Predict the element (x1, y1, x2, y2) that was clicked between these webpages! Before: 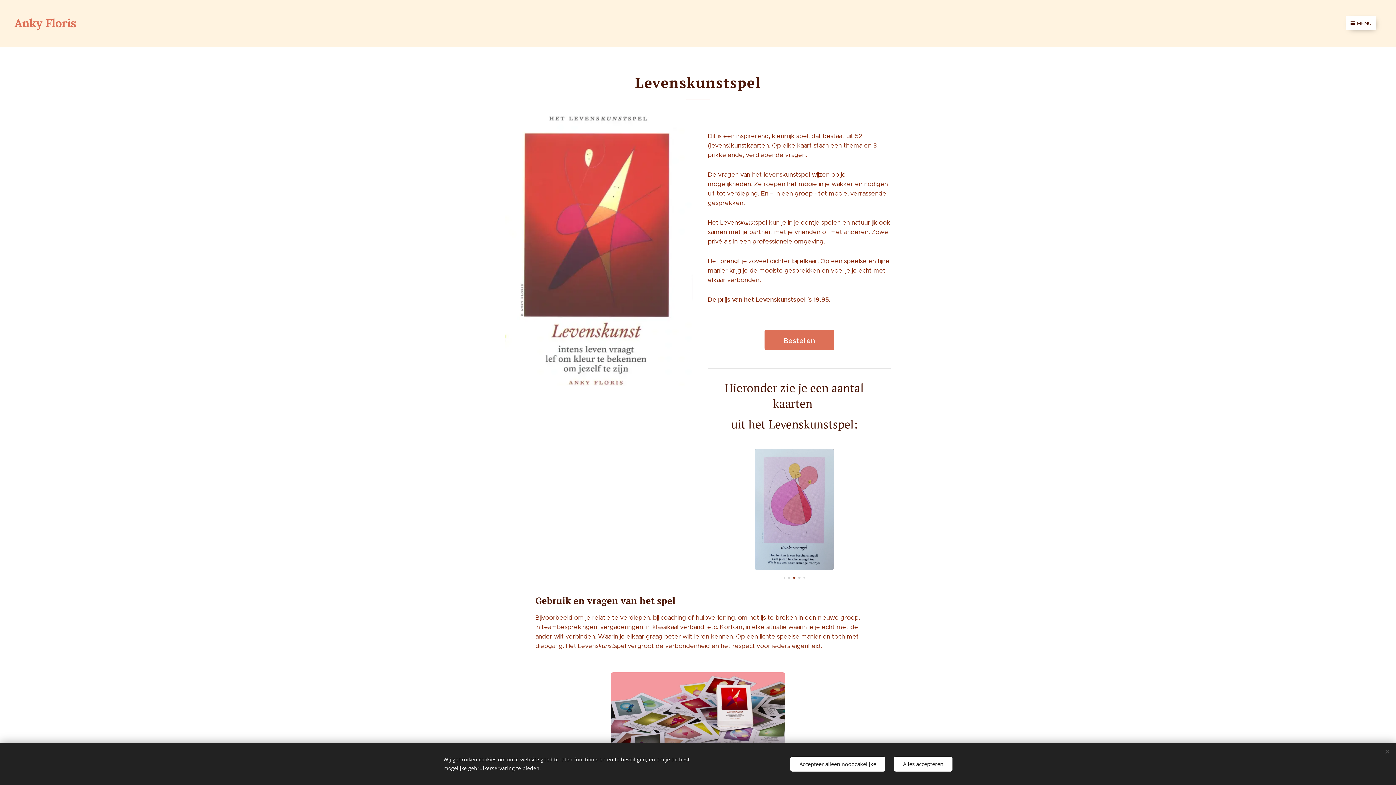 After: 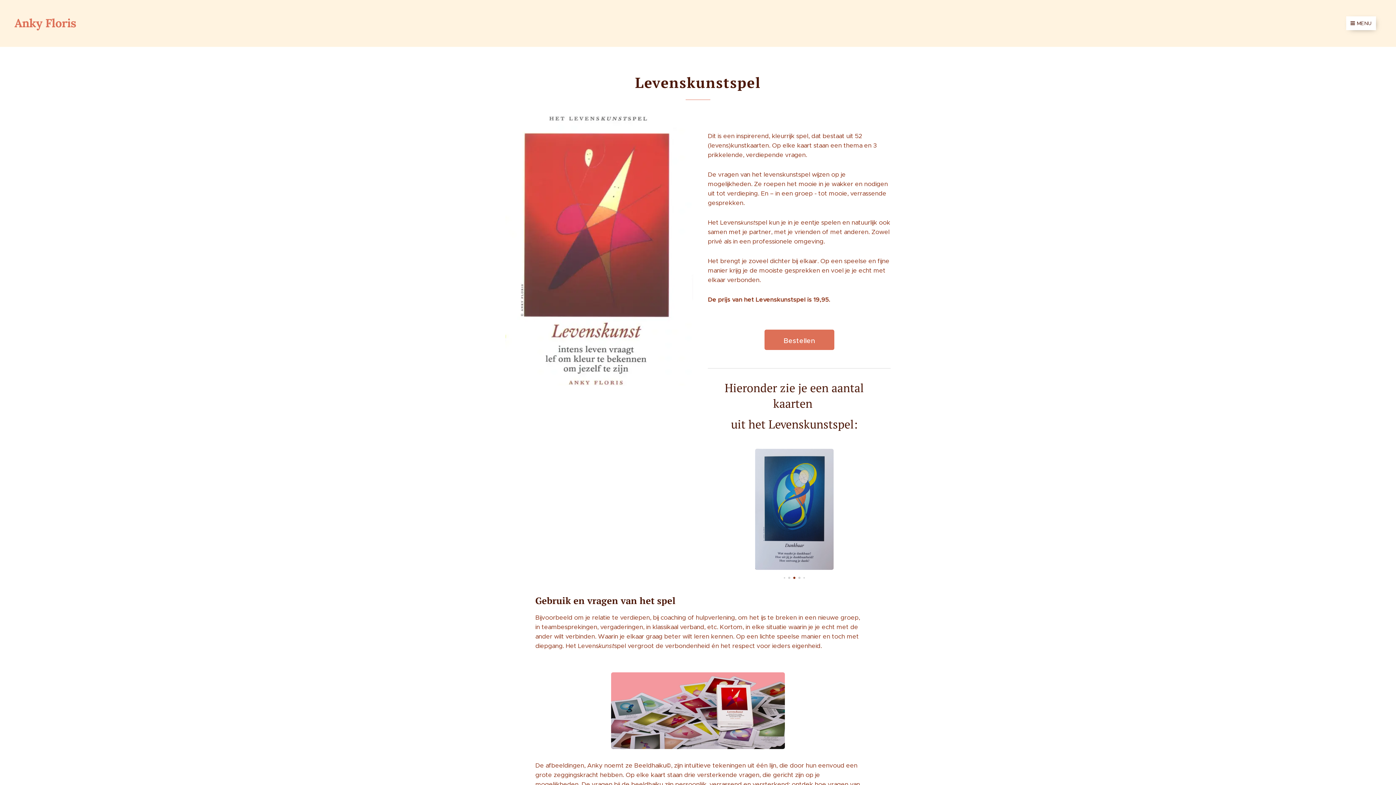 Action: bbox: (894, 756, 952, 771) label: Alles accepteren